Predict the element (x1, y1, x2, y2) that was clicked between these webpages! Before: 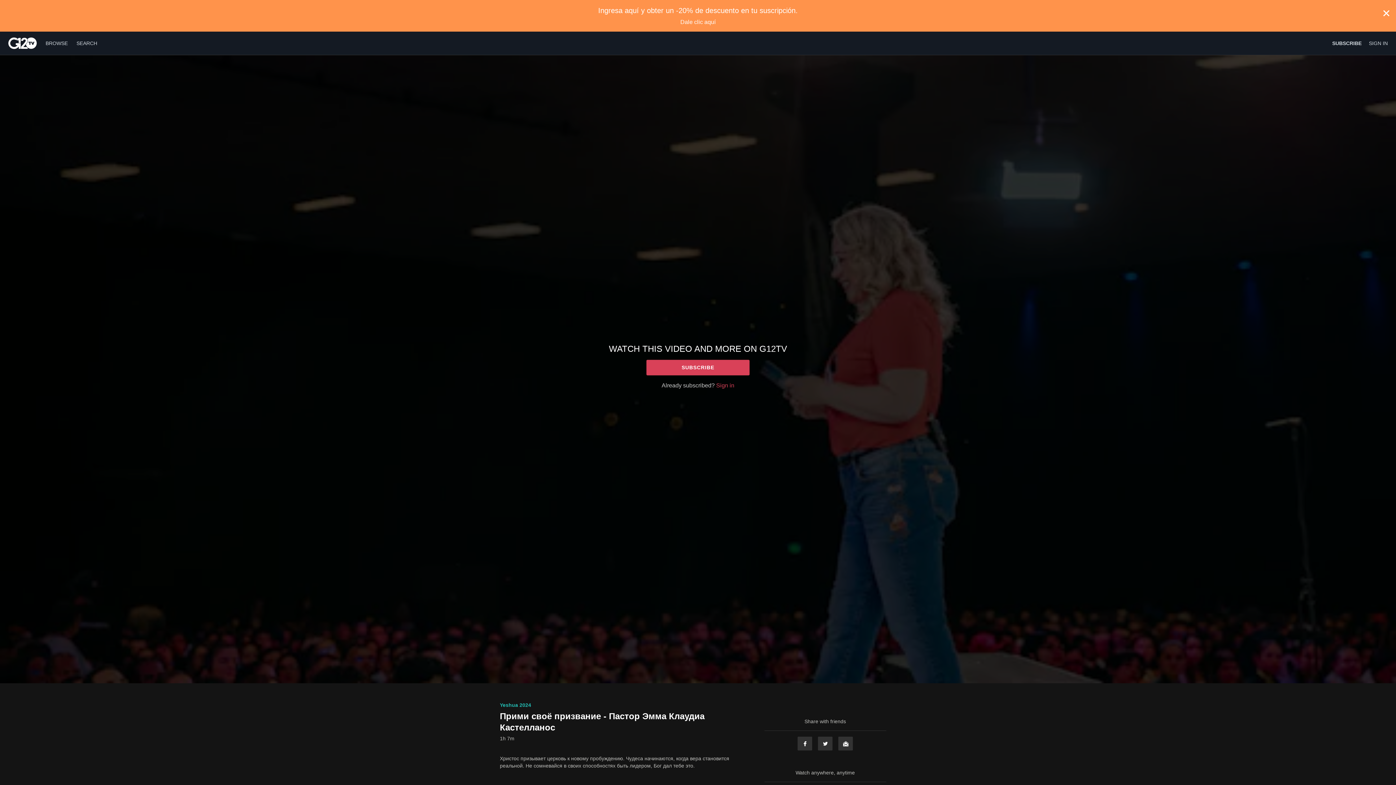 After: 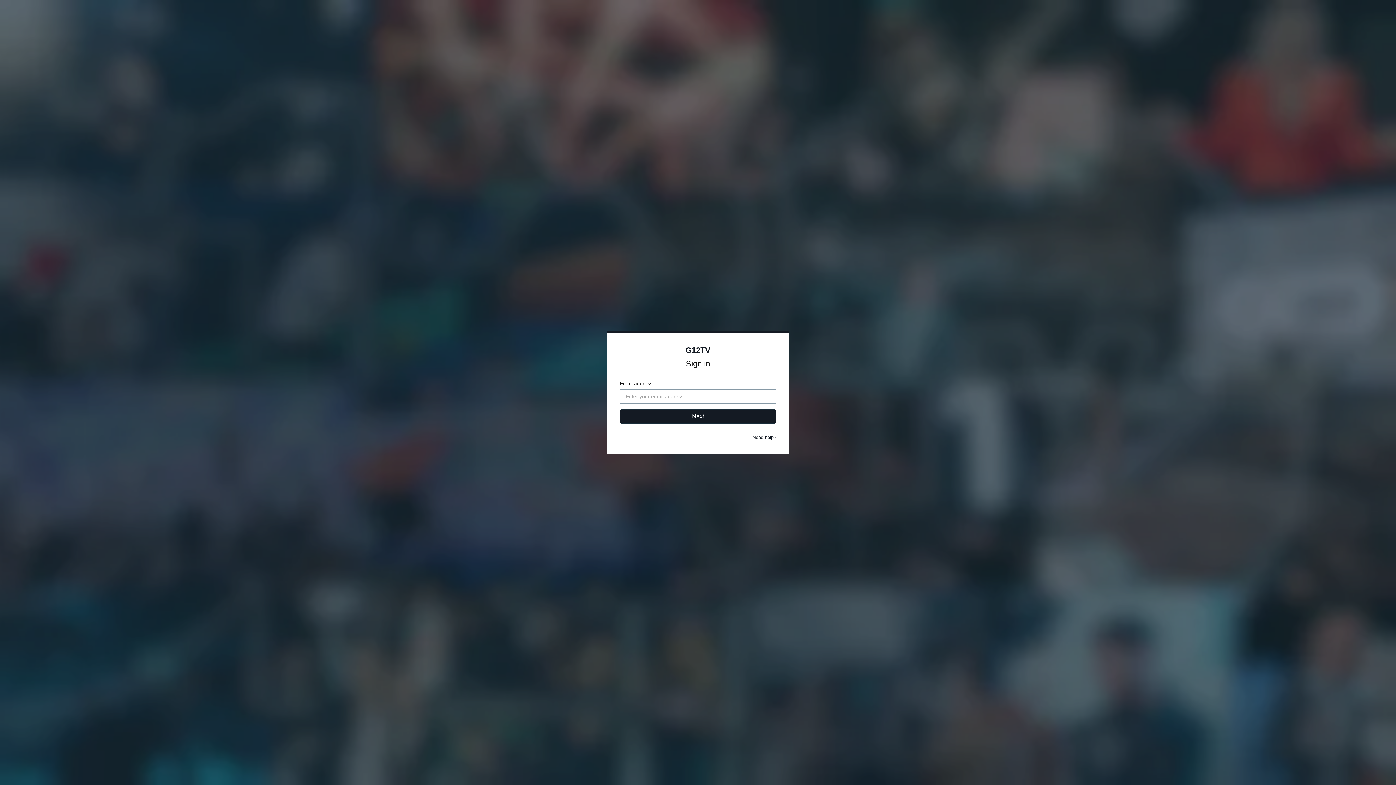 Action: bbox: (1369, 40, 1388, 46) label: SIGN IN